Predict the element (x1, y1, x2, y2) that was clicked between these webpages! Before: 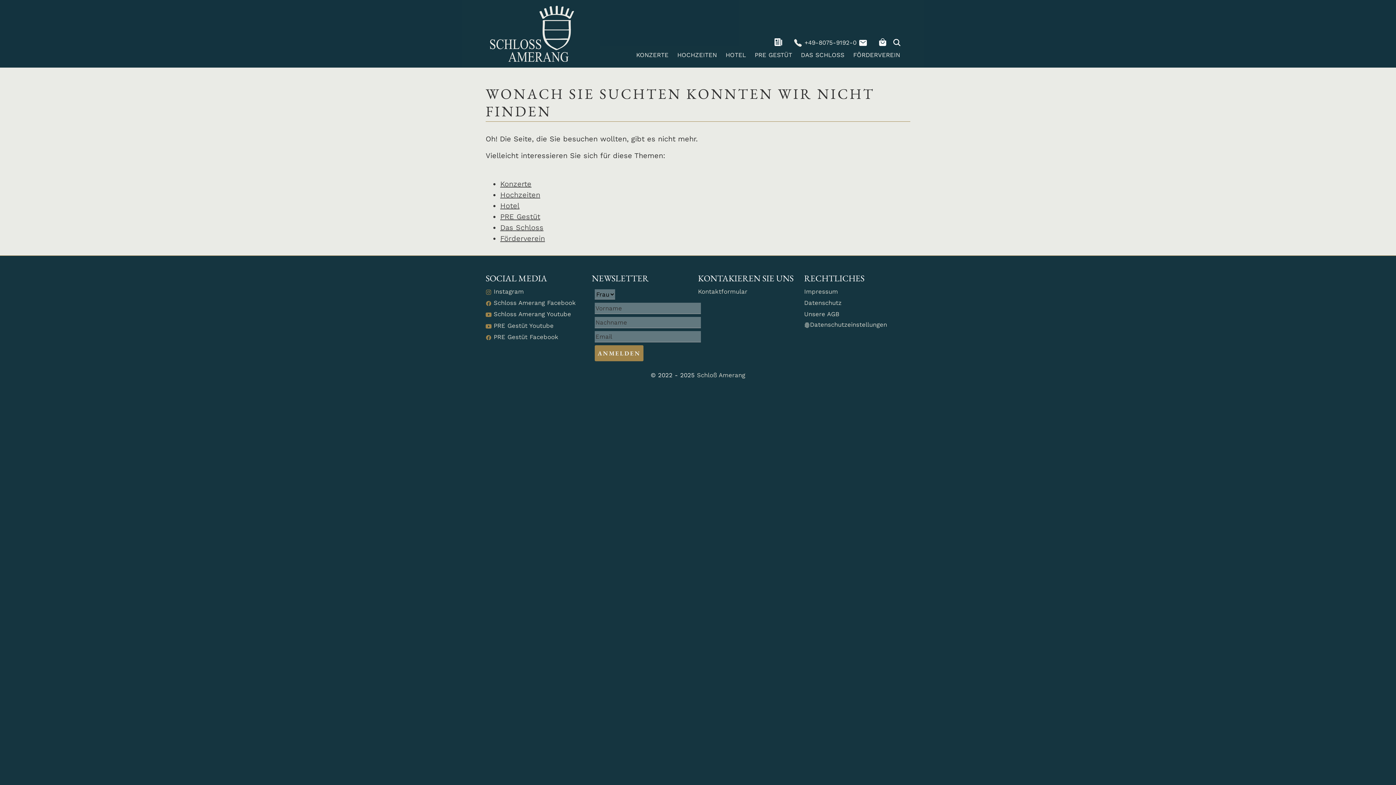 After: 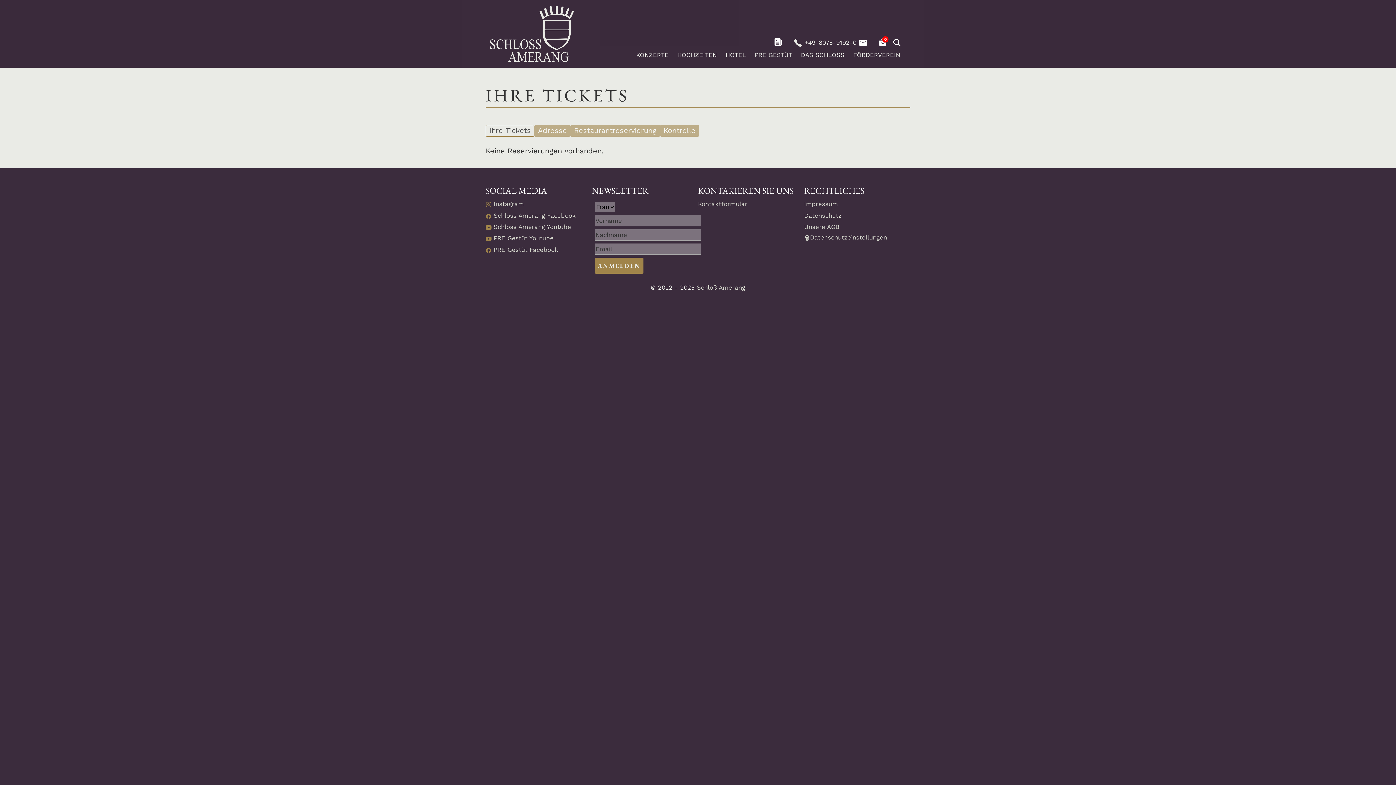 Action: bbox: (878, 38, 887, 46)